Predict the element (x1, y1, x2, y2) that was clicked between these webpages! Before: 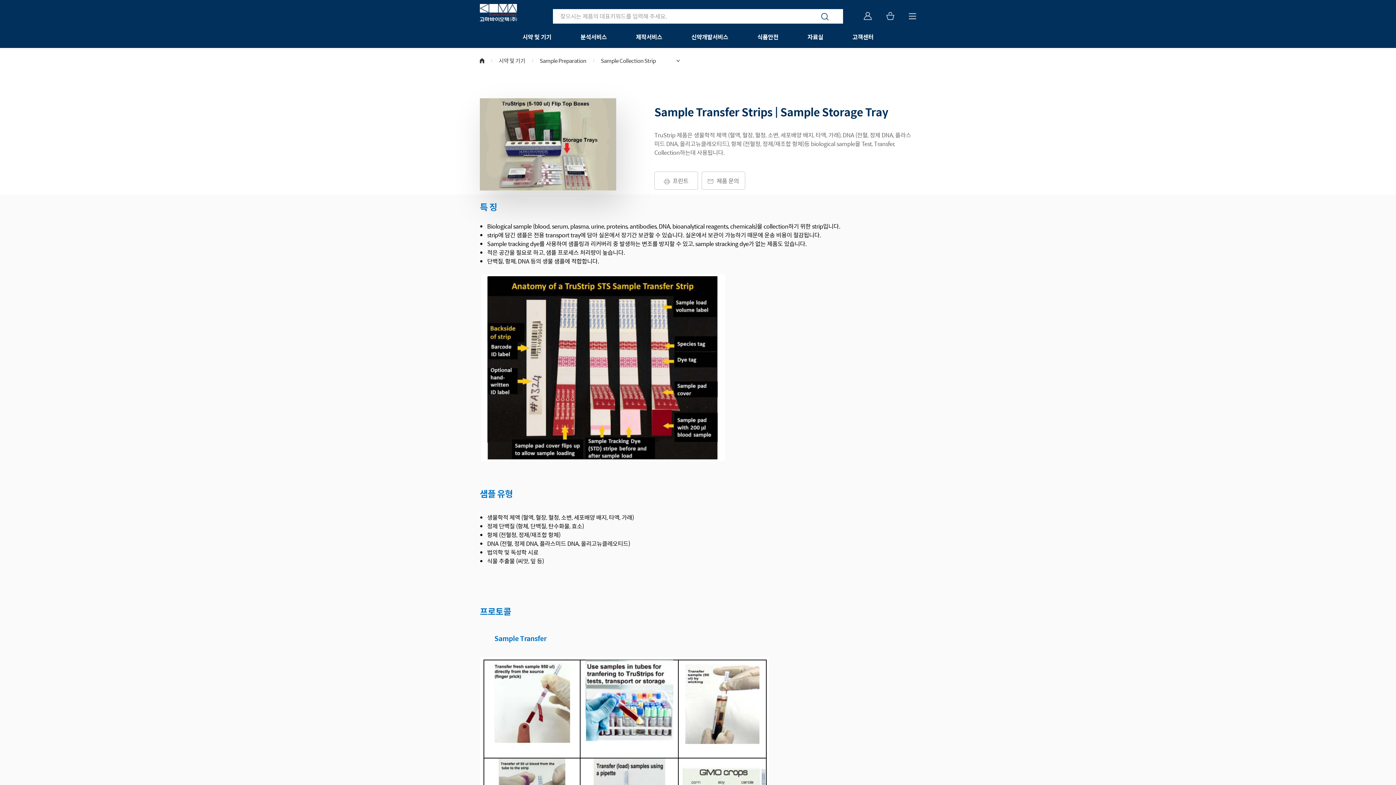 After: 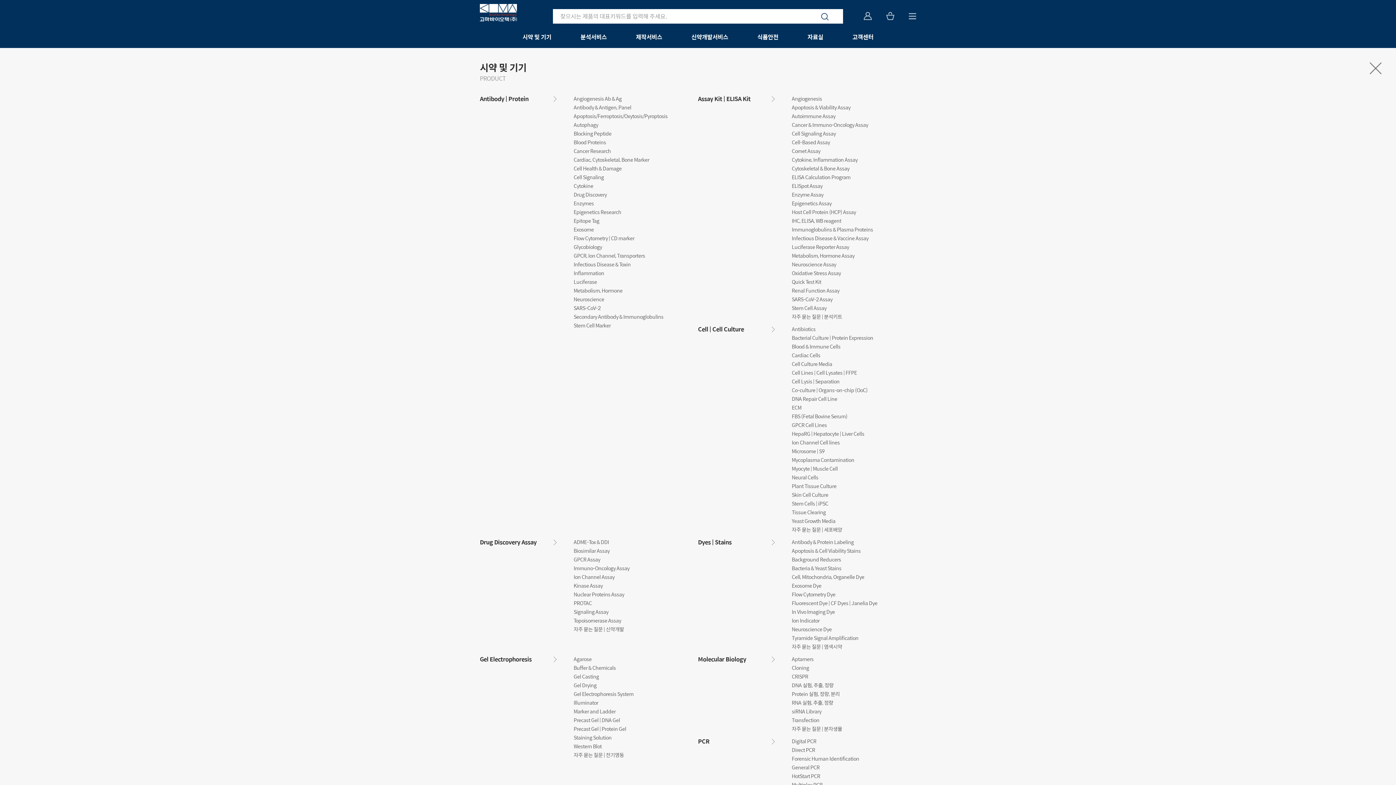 Action: bbox: (909, 13, 916, 19) label: 메뉴